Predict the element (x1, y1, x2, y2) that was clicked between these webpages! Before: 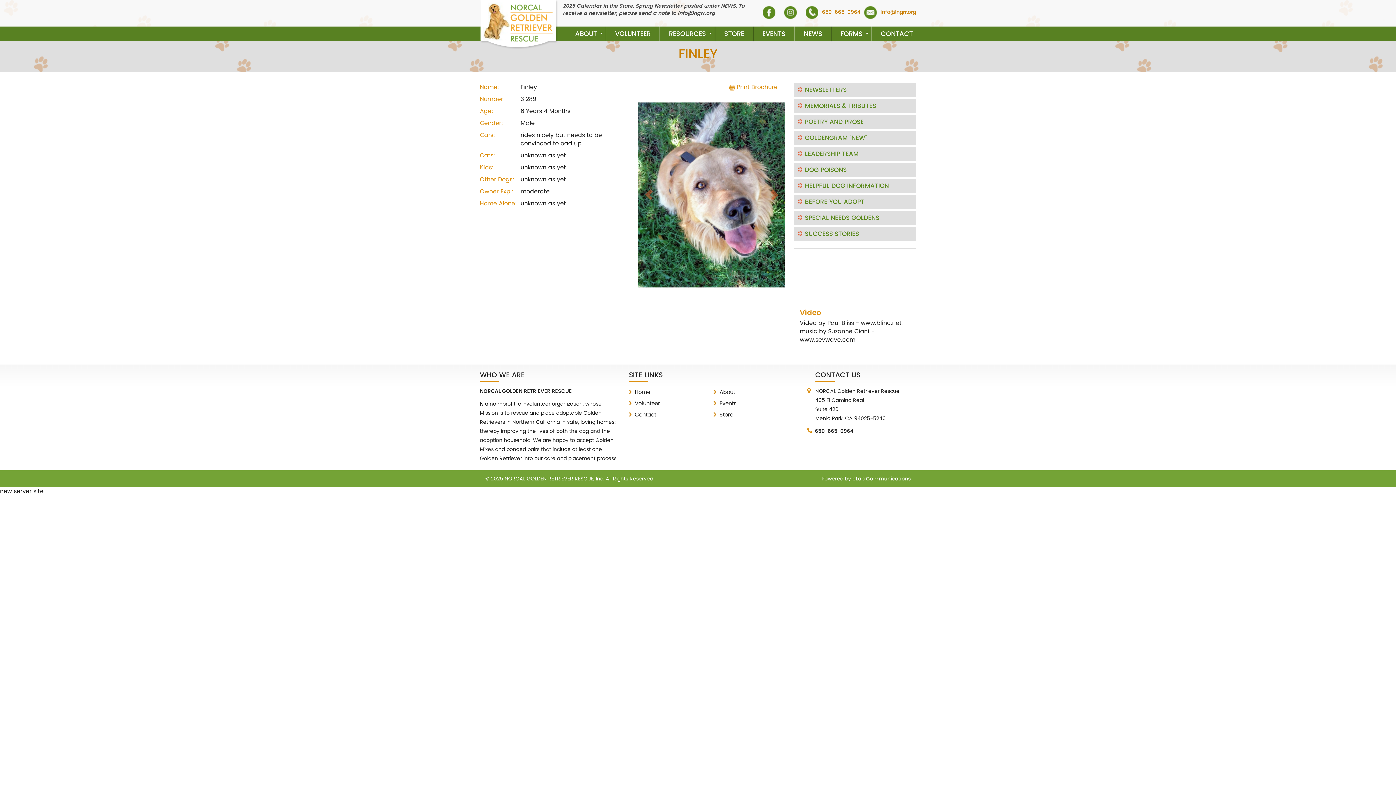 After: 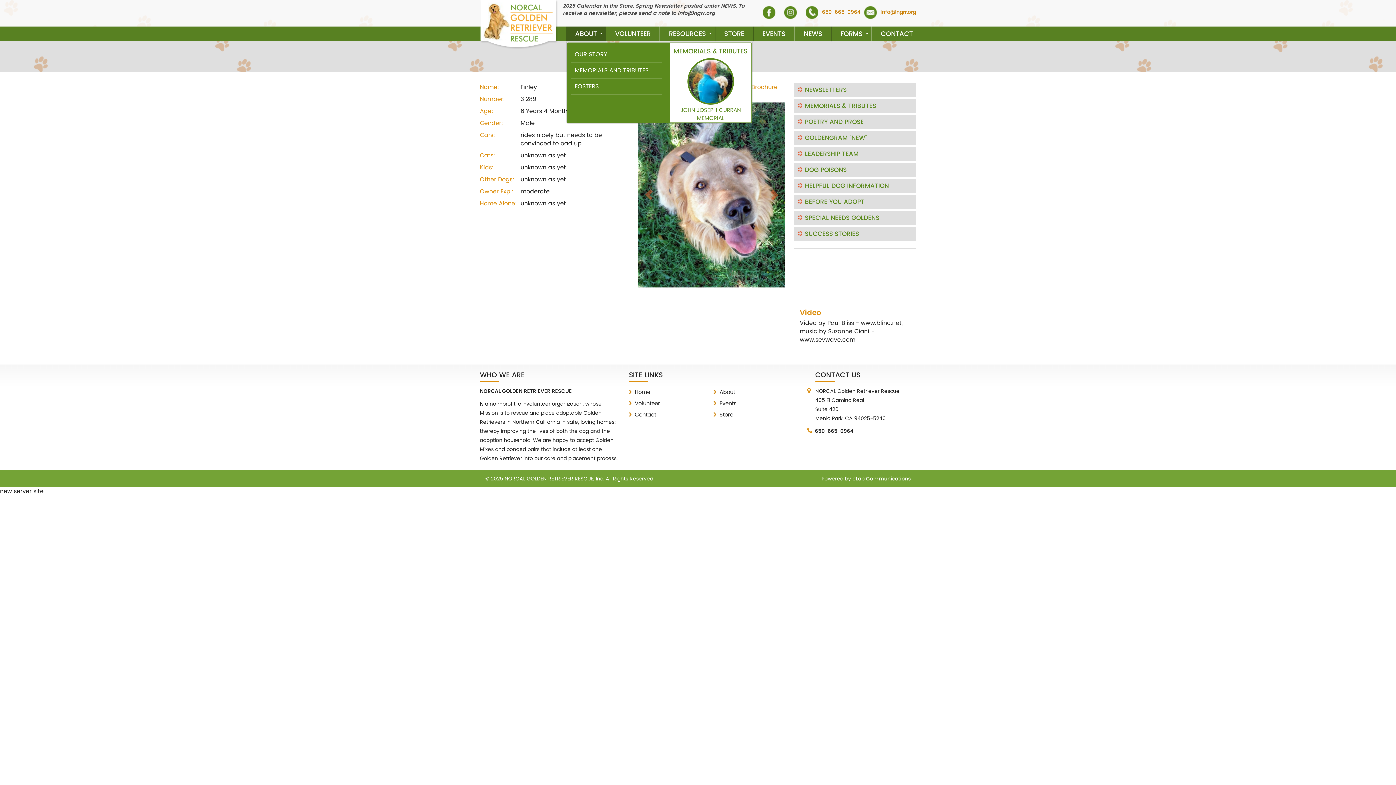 Action: label: ABOUT bbox: (566, 26, 605, 41)